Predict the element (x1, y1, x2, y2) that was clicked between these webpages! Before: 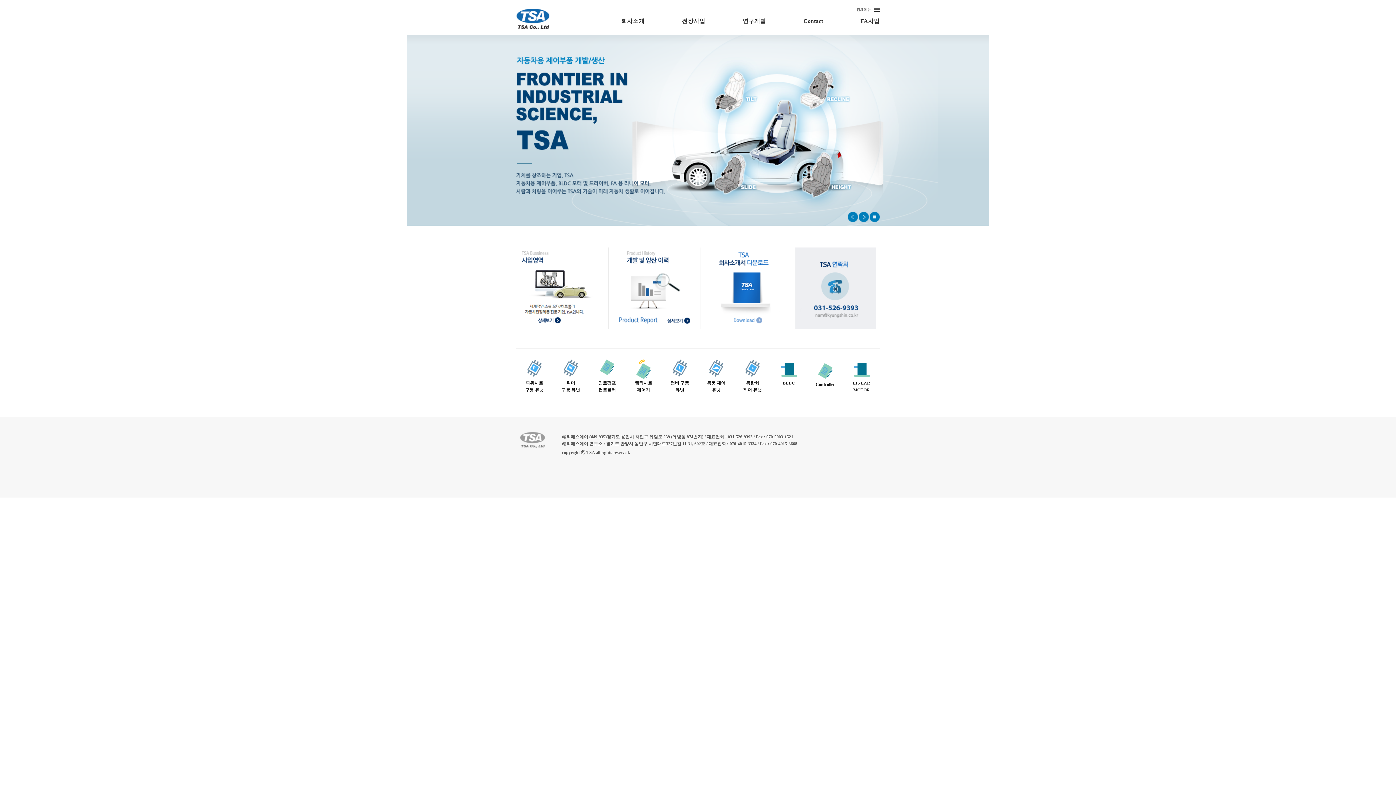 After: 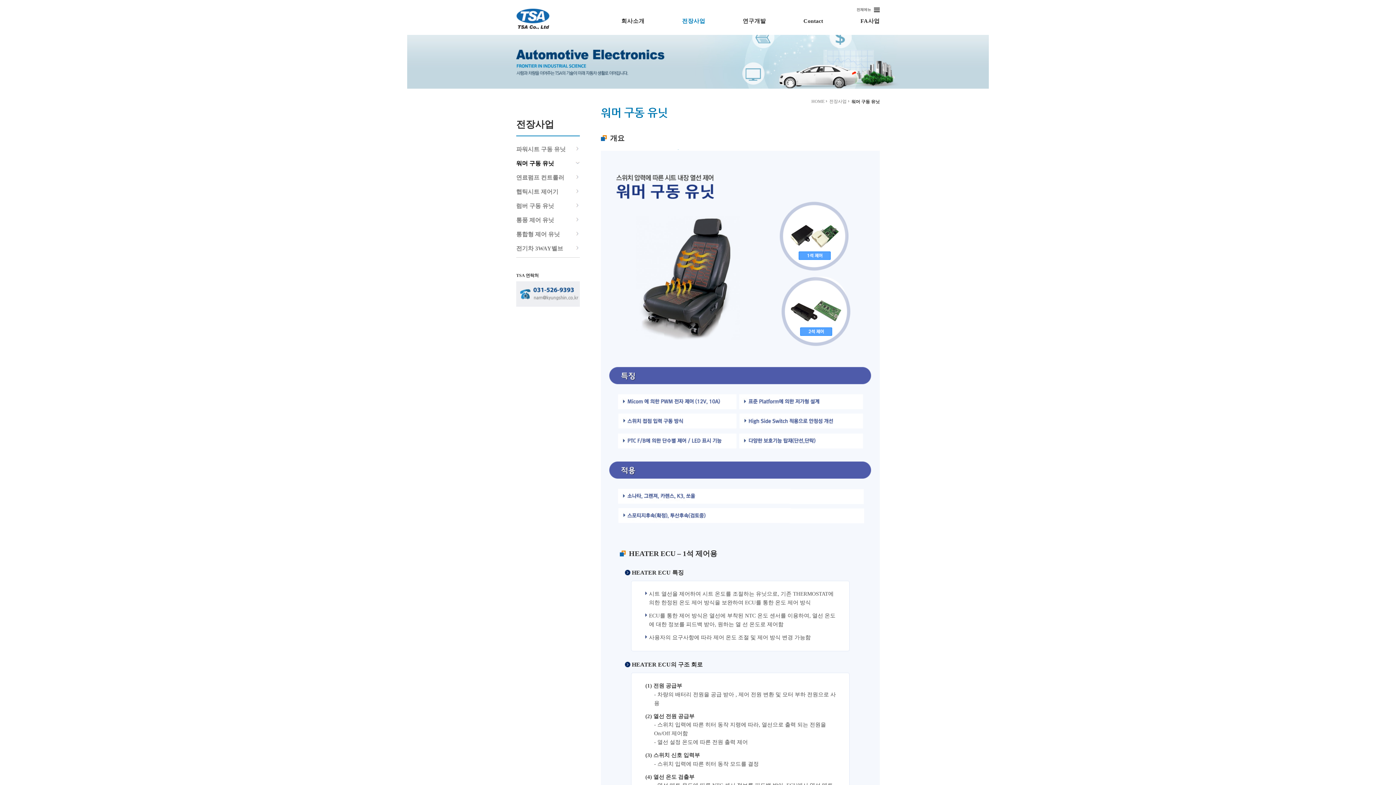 Action: label: 워머
구동 유닛 bbox: (552, 359, 589, 393)